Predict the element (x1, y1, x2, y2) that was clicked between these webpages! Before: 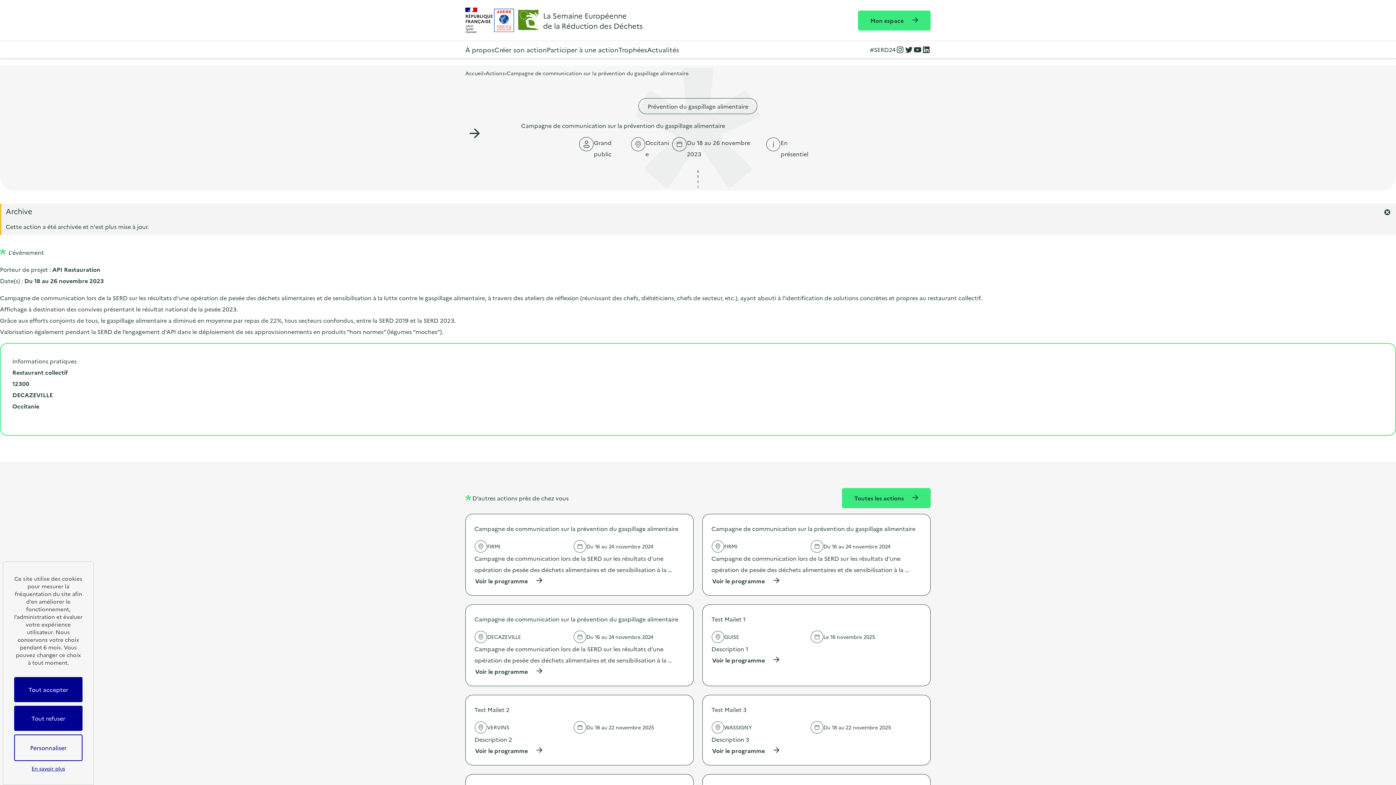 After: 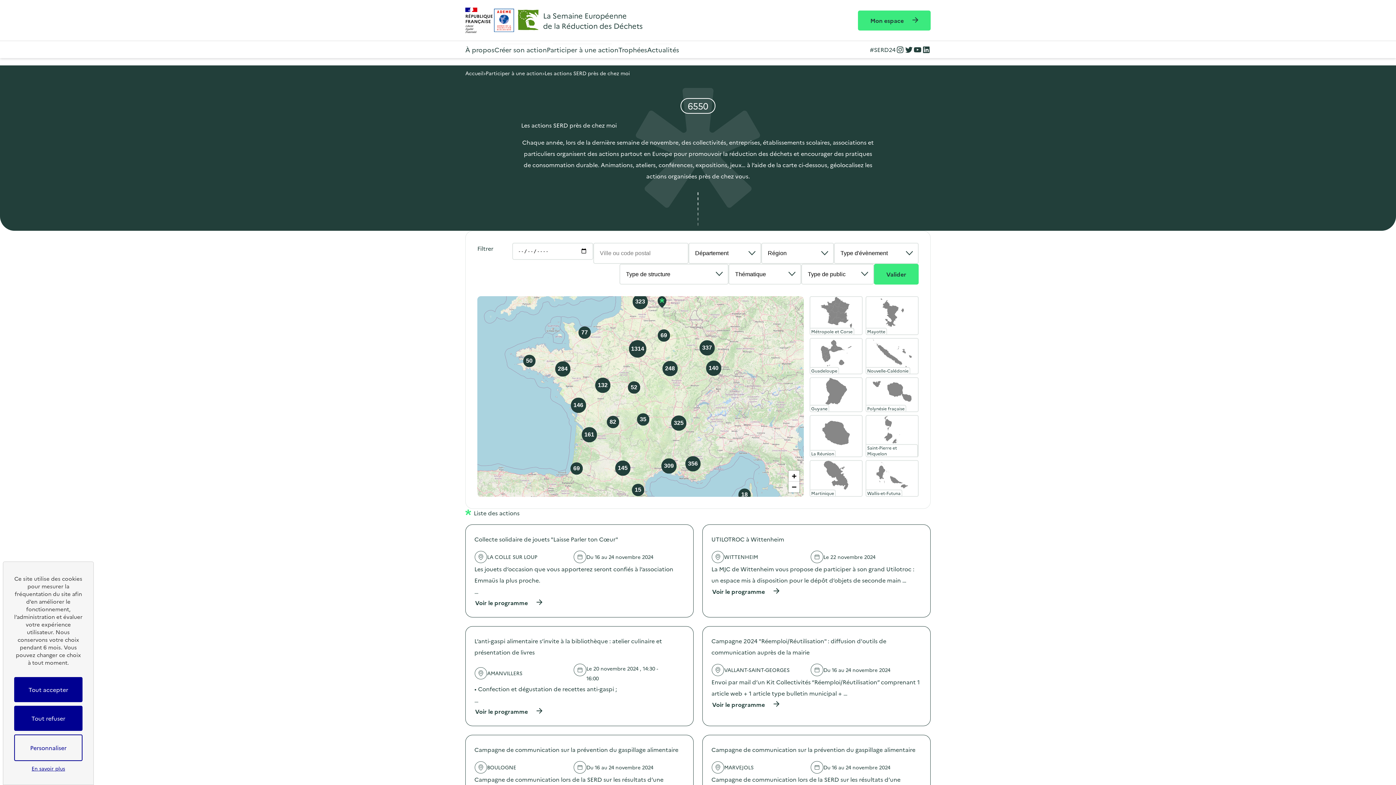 Action: bbox: (842, 488, 930, 508) label: Toutes les actions 